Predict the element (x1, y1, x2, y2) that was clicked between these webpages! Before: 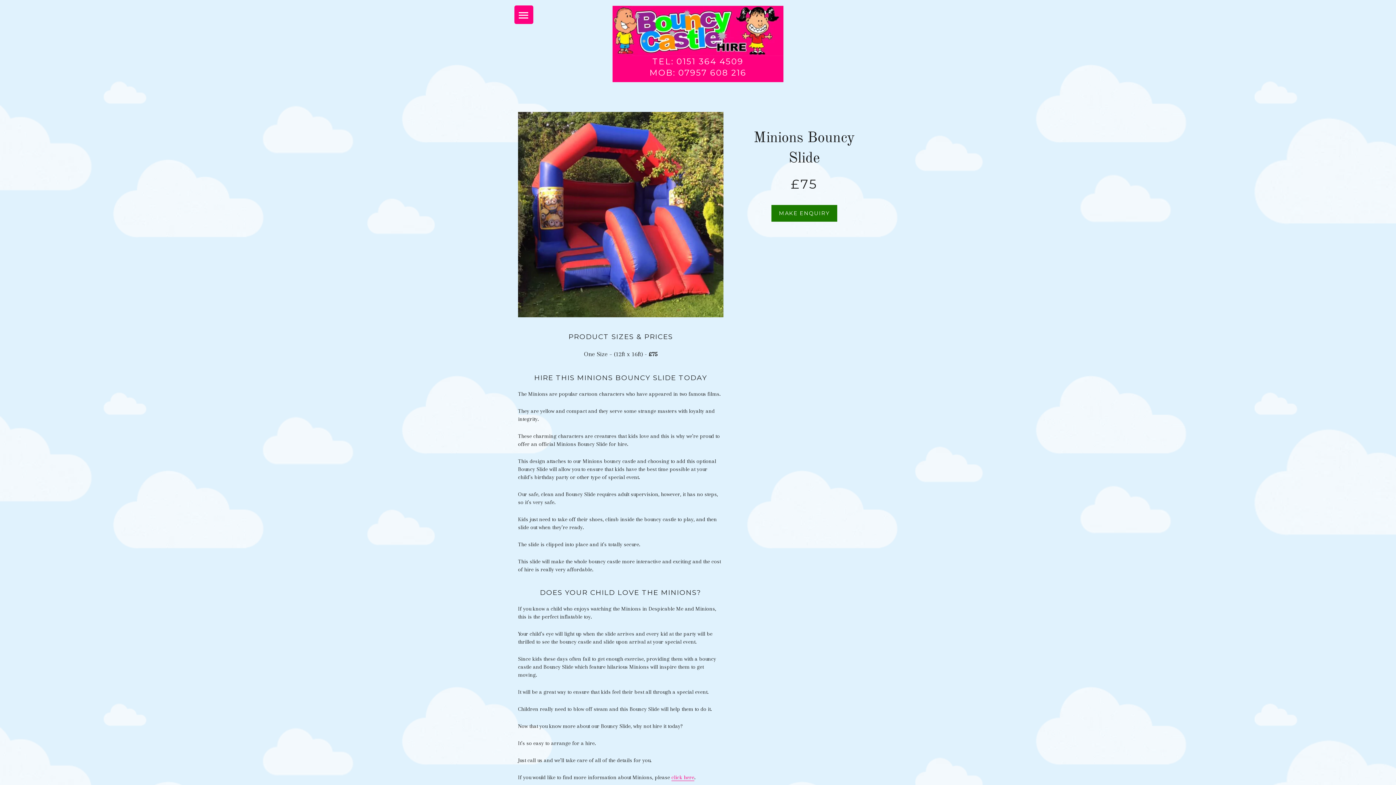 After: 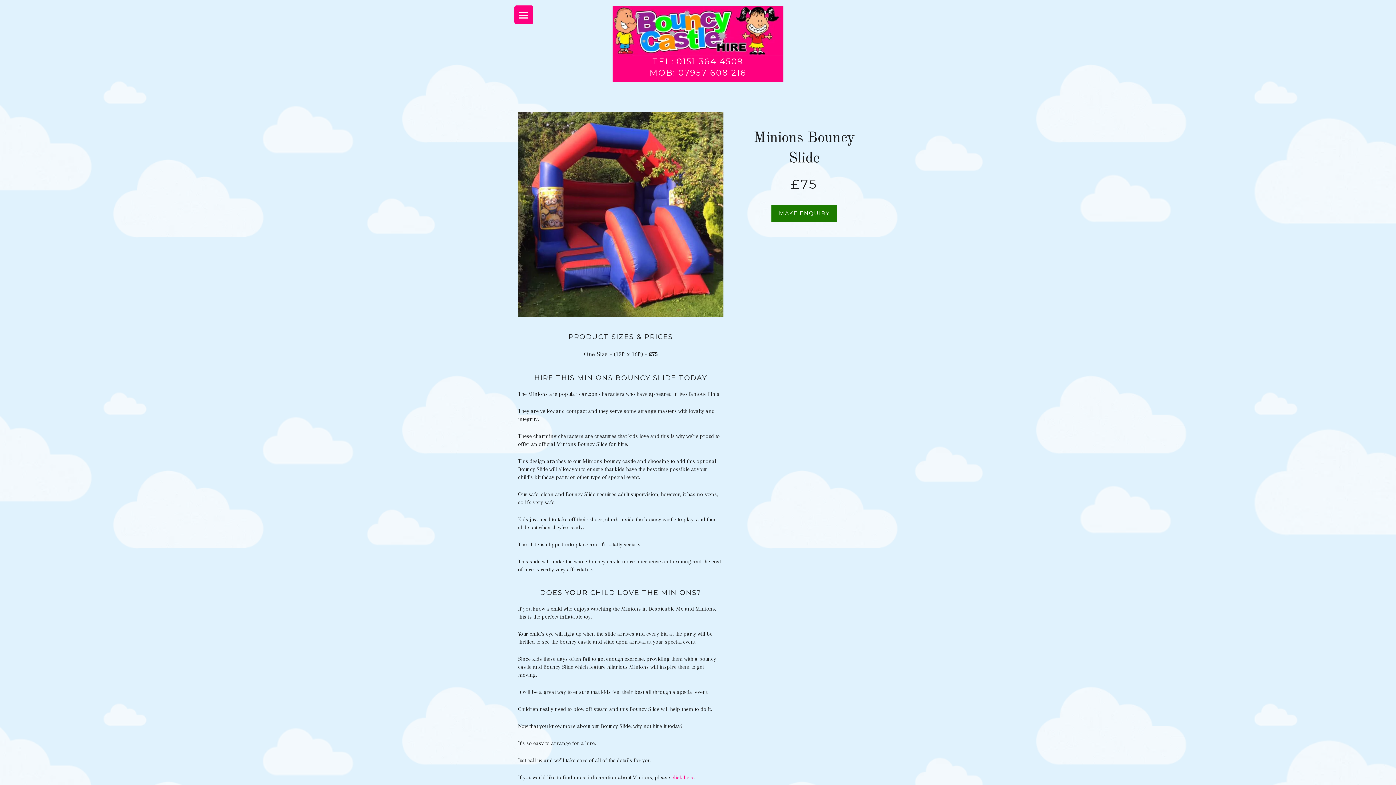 Action: bbox: (612, 67, 783, 78) label: MOB: 07957 608 216